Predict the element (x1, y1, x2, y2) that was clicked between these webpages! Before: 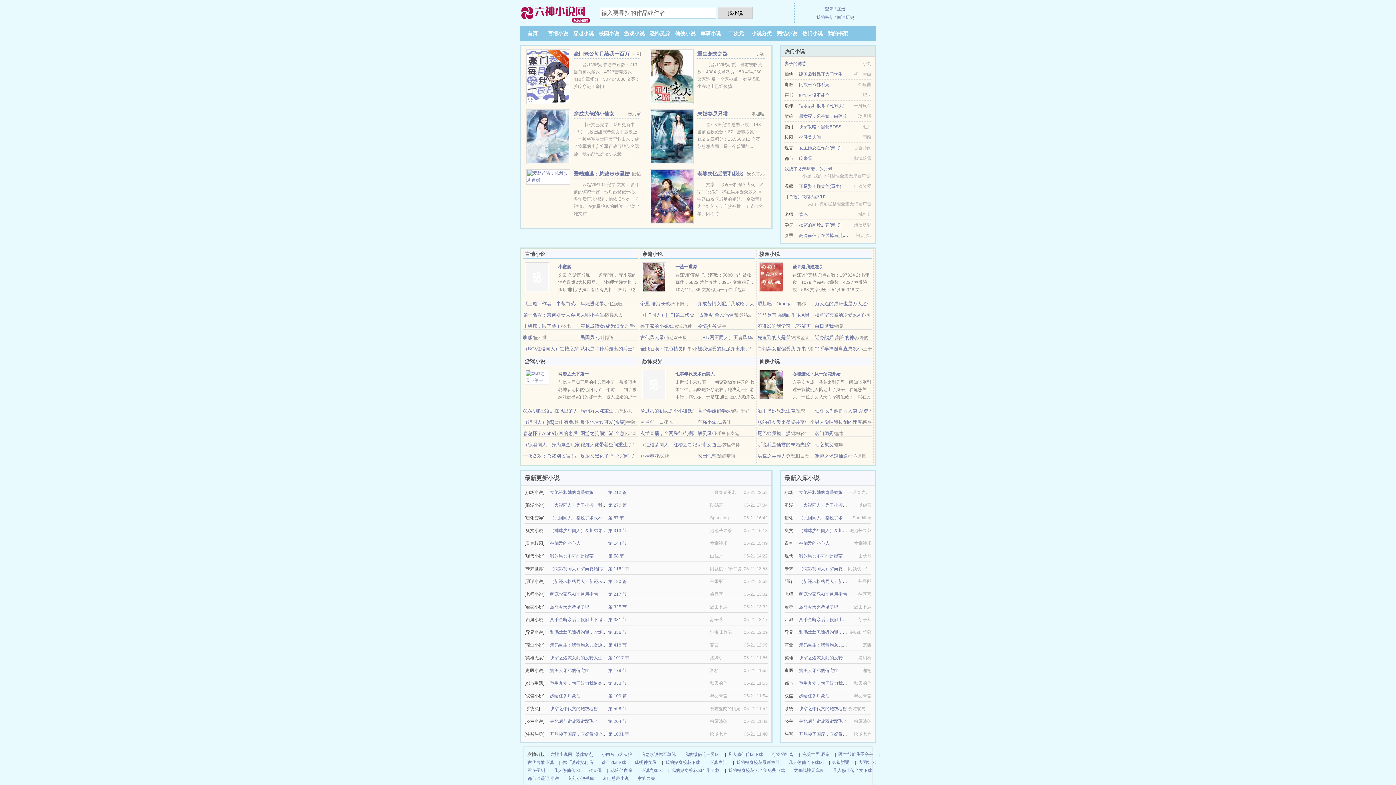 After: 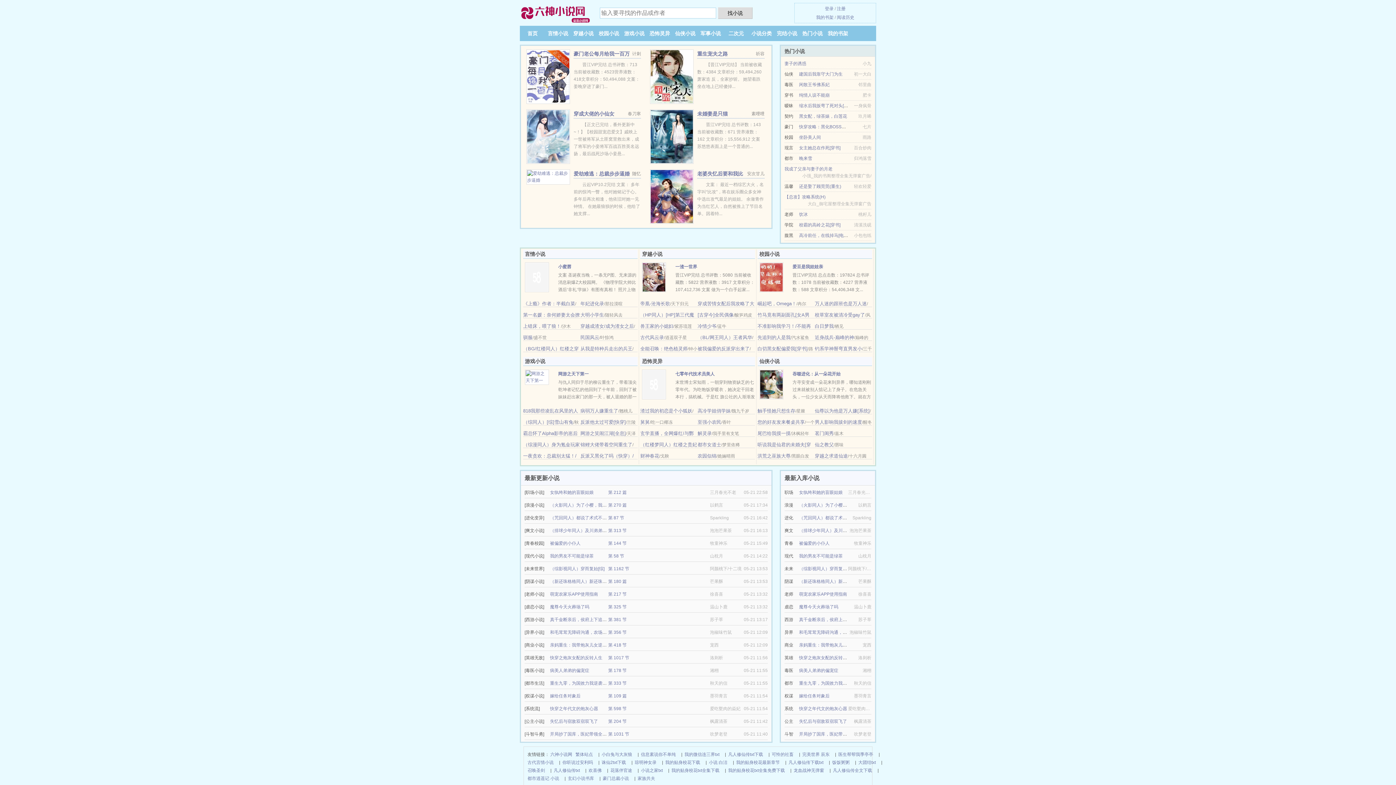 Action: label: 穿越成渣女/成为渣女之后 bbox: (580, 323, 634, 329)